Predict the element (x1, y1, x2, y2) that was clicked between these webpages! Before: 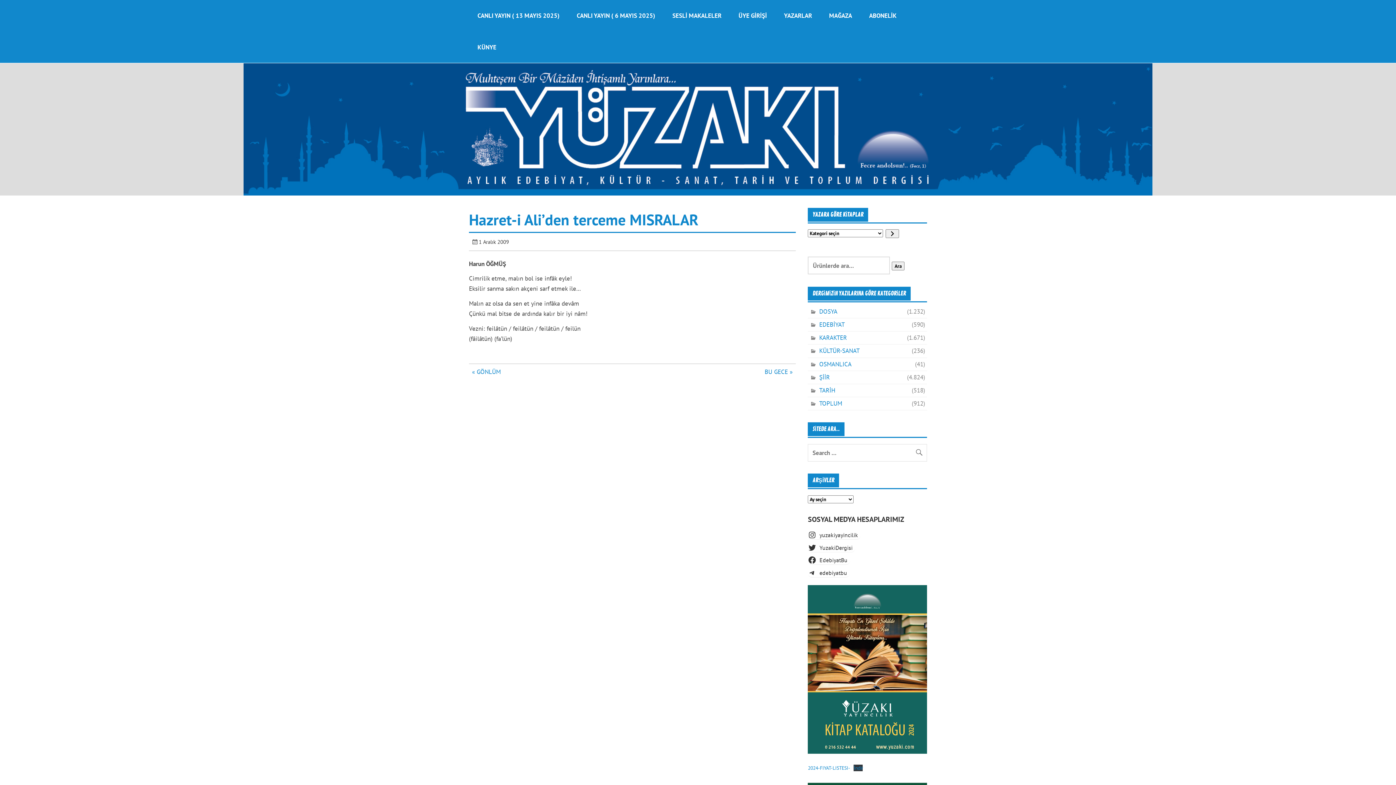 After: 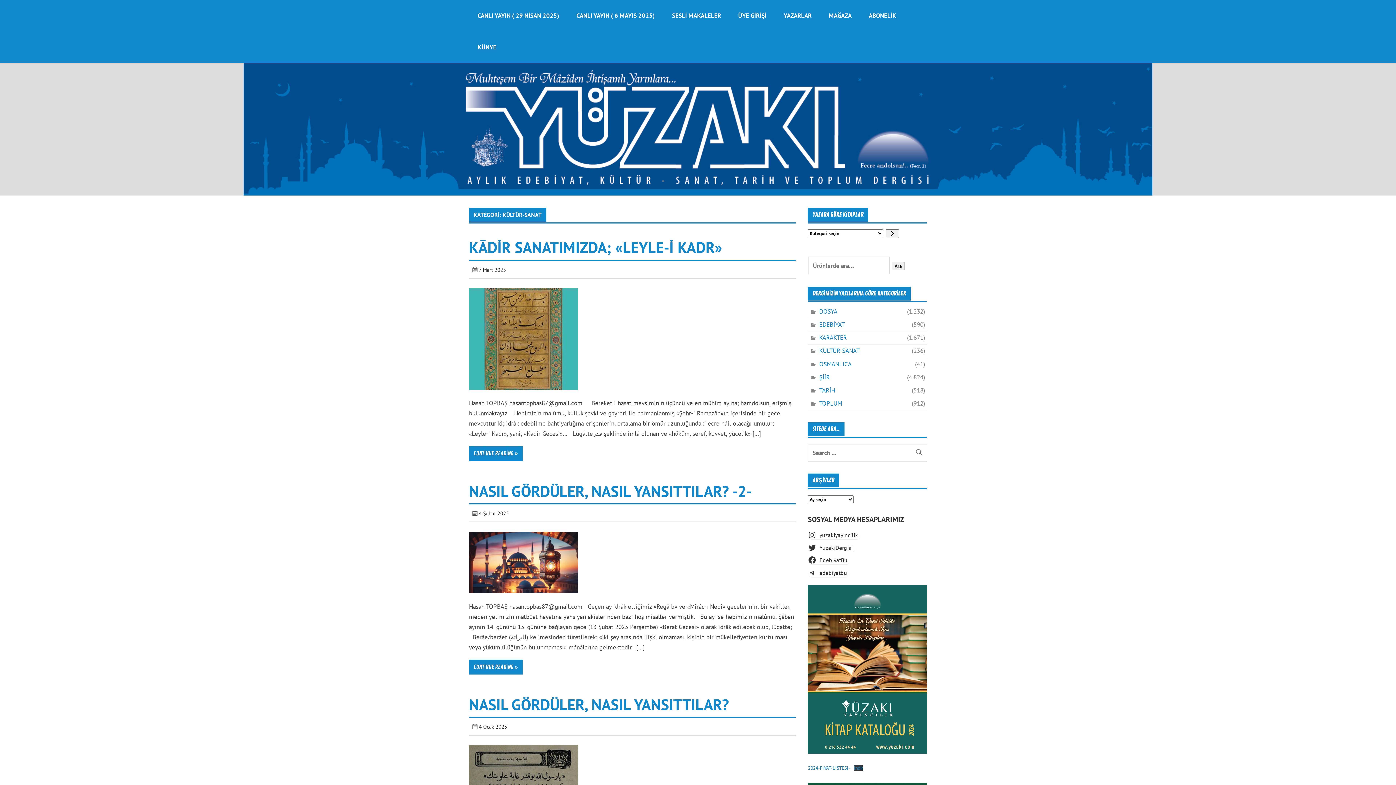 Action: label: KÜLTÜR-SANAT bbox: (809, 346, 859, 355)